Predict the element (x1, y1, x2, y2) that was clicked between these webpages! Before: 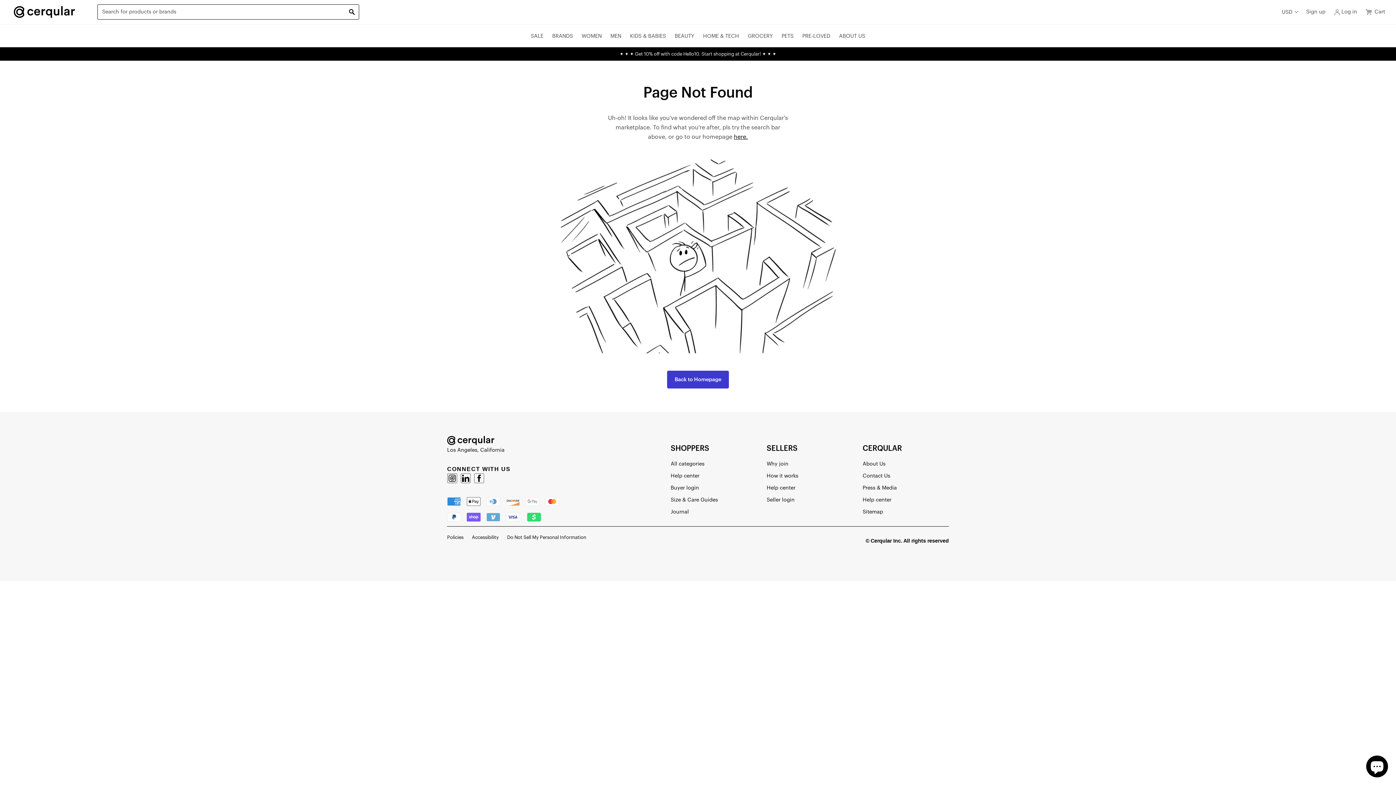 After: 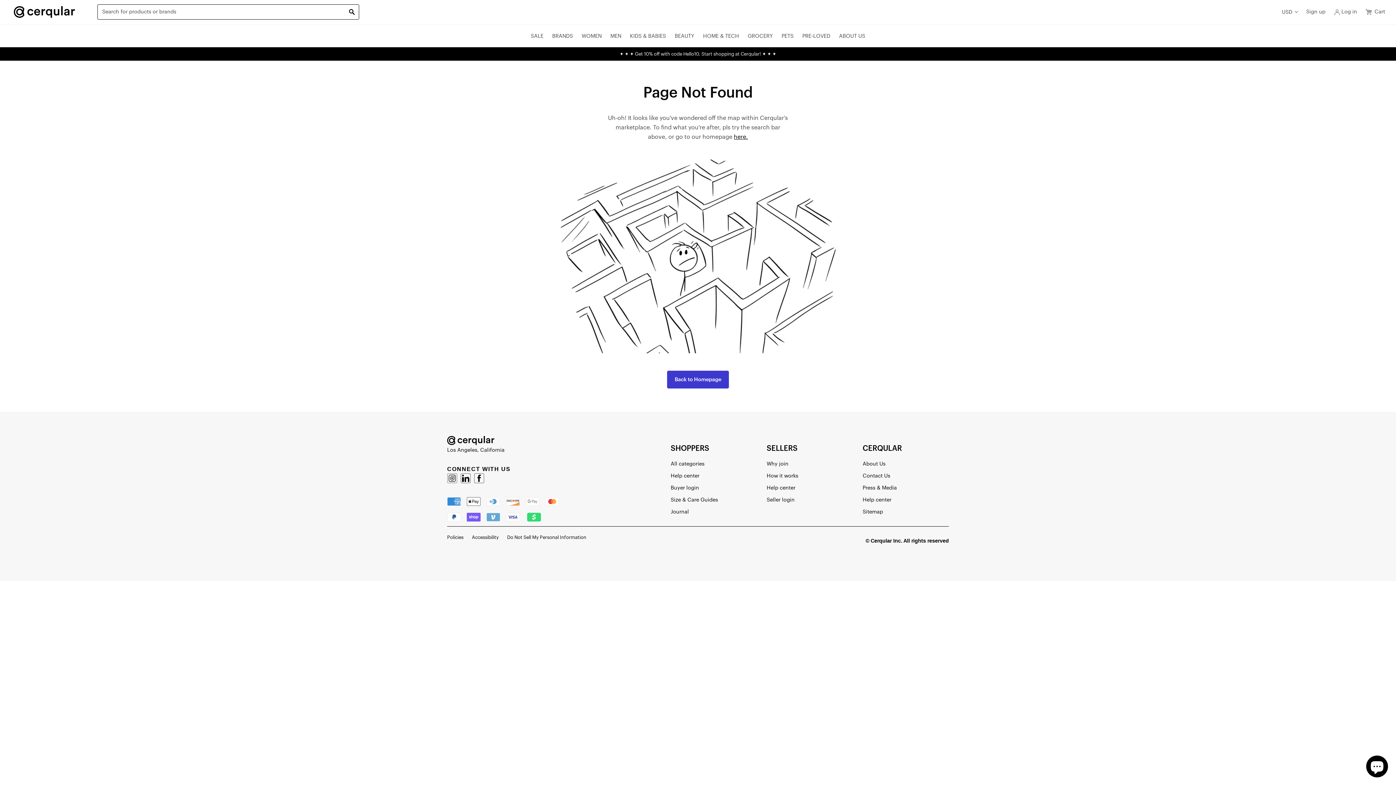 Action: bbox: (447, 474, 457, 480)